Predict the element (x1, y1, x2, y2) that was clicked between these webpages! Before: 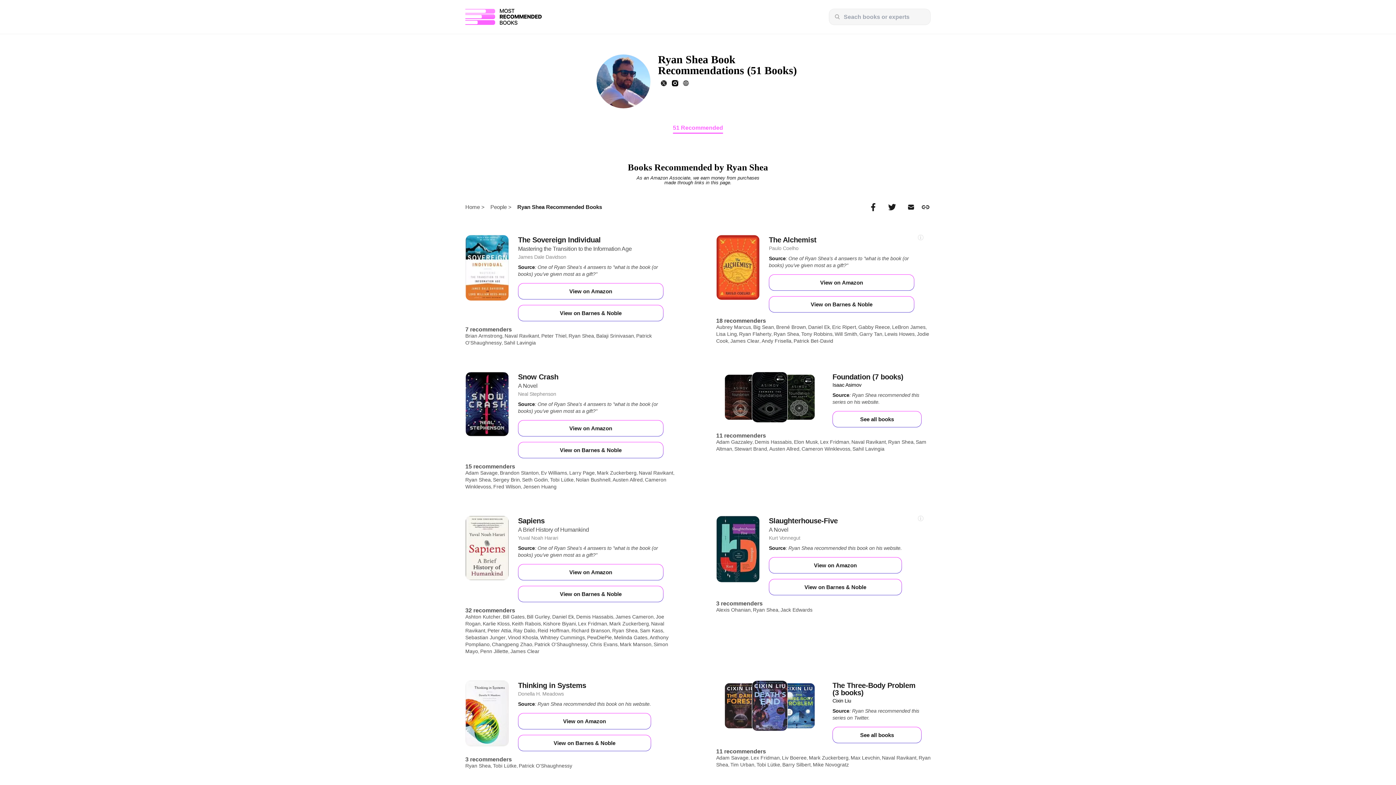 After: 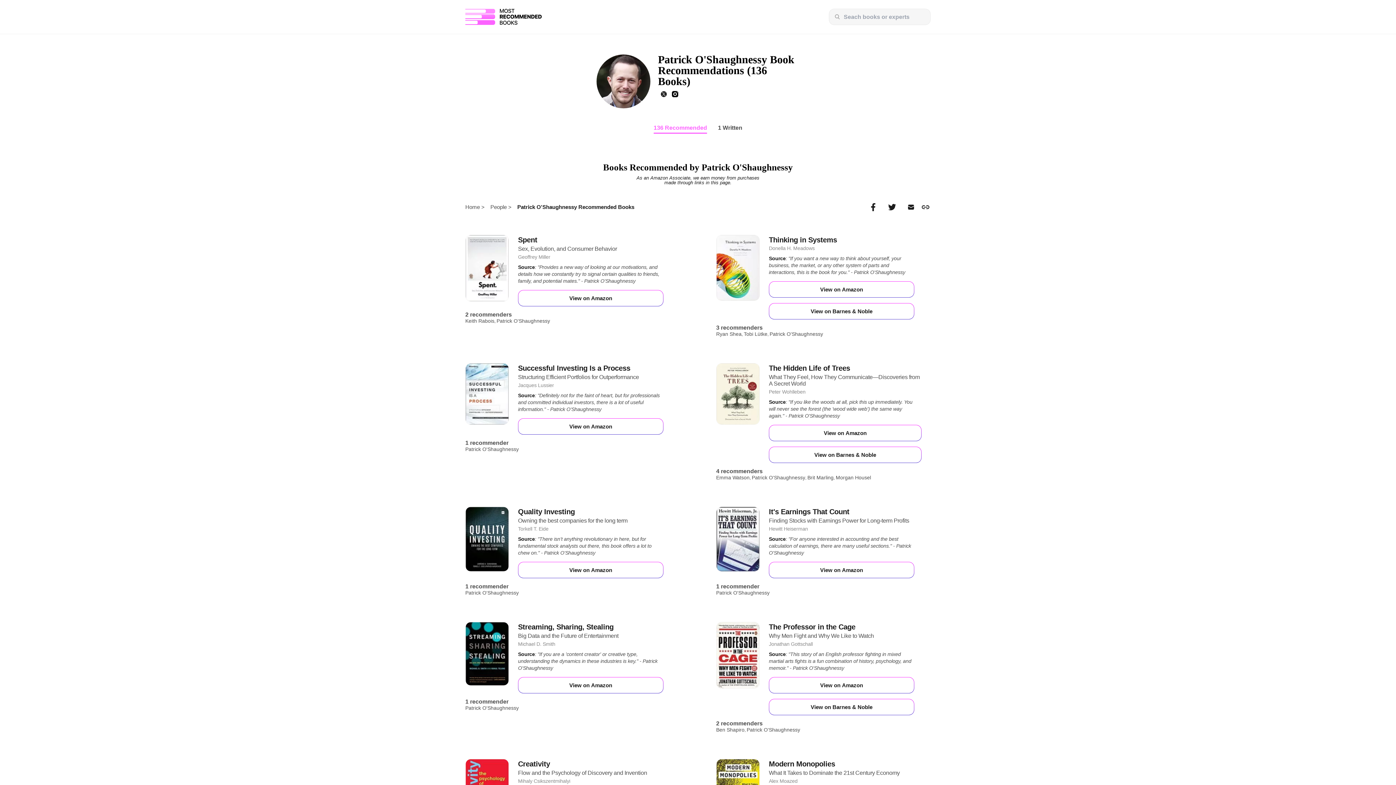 Action: label: Patrick O'Shaughnessy bbox: (534, 641, 588, 647)